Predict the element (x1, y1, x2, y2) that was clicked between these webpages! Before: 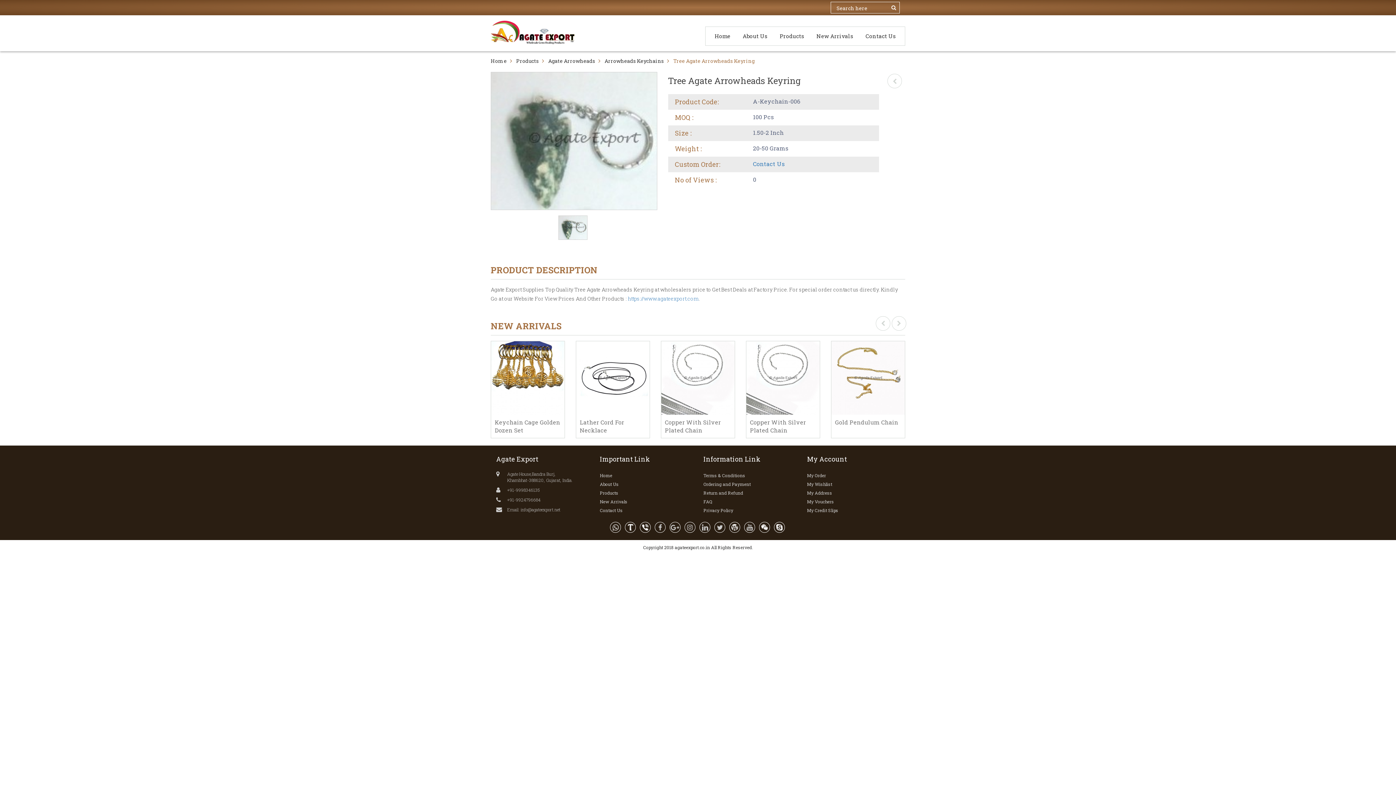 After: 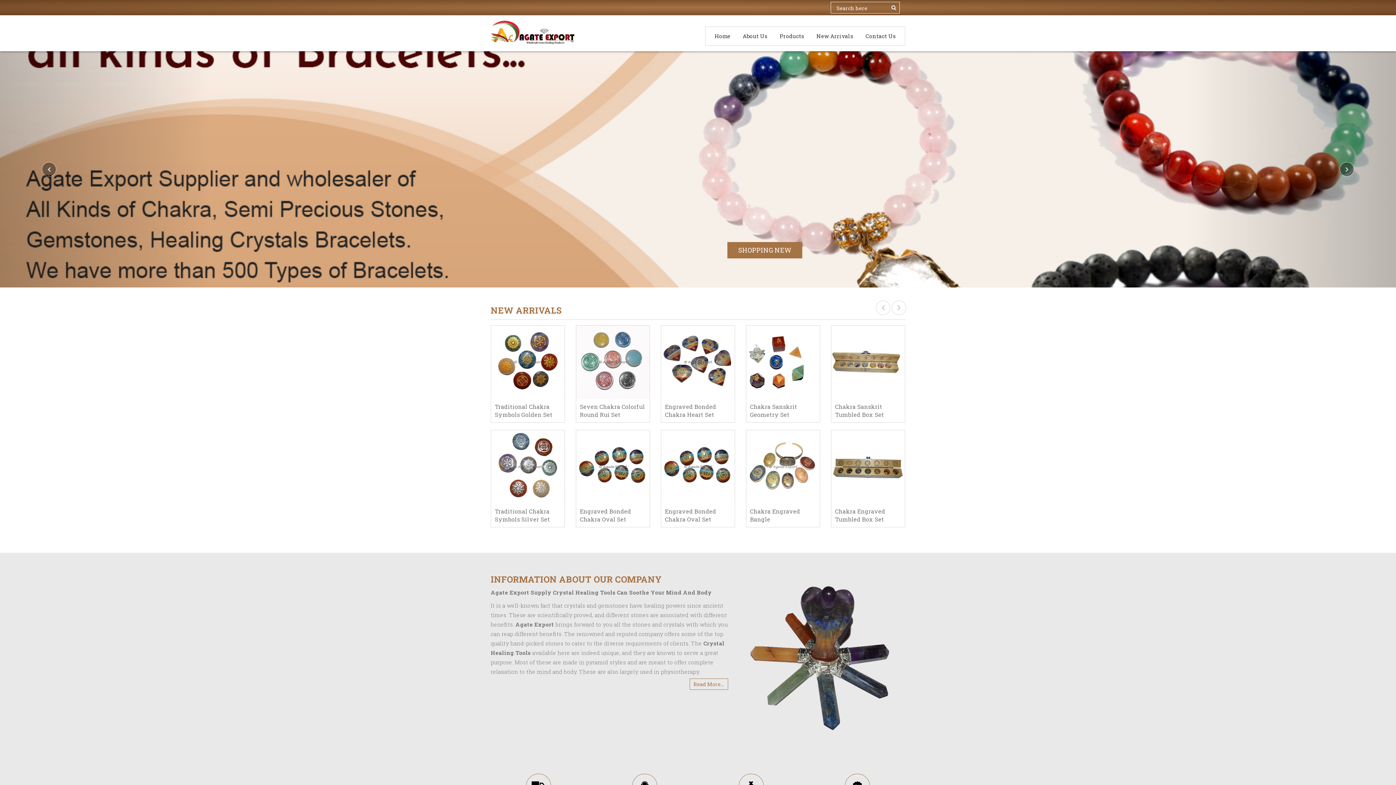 Action: bbox: (703, 481, 750, 487) label: Ordering and Payment